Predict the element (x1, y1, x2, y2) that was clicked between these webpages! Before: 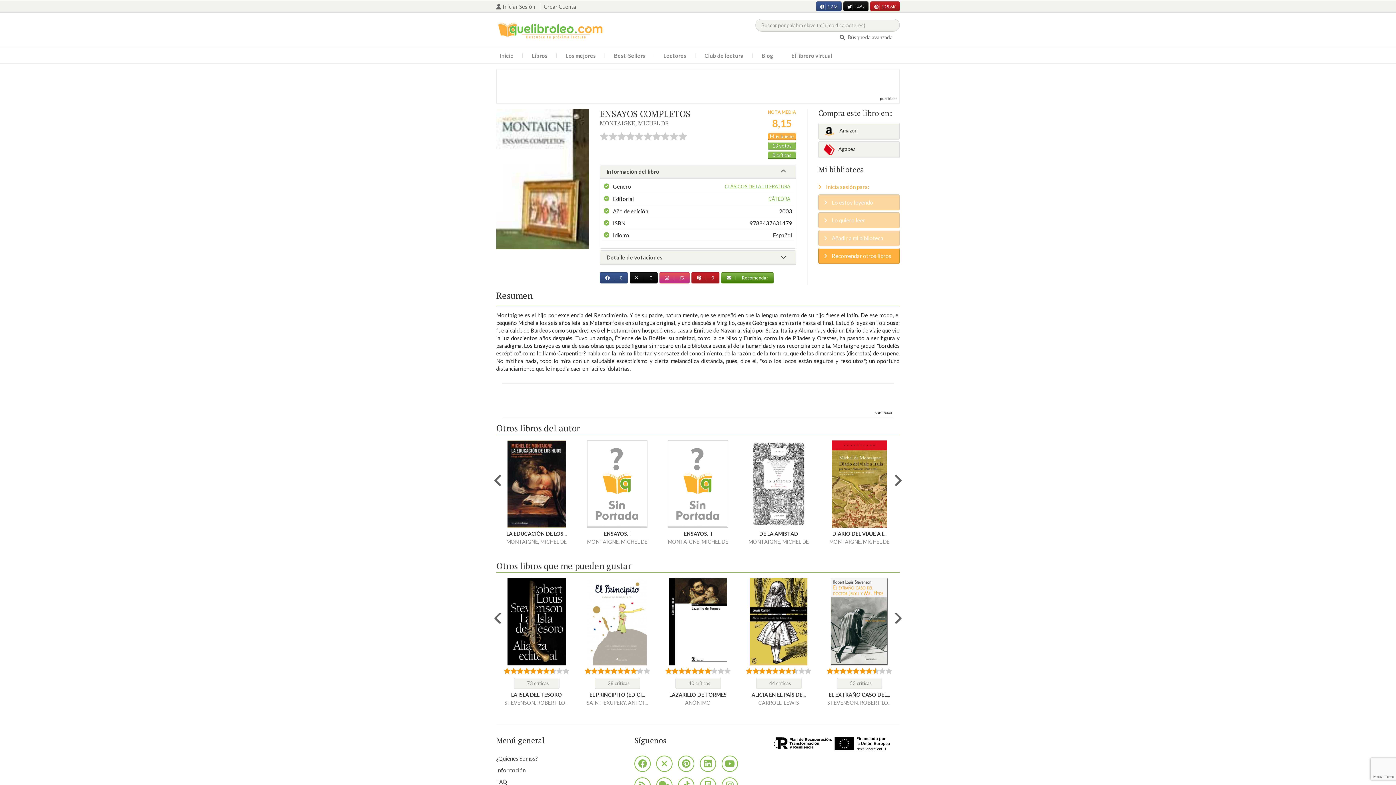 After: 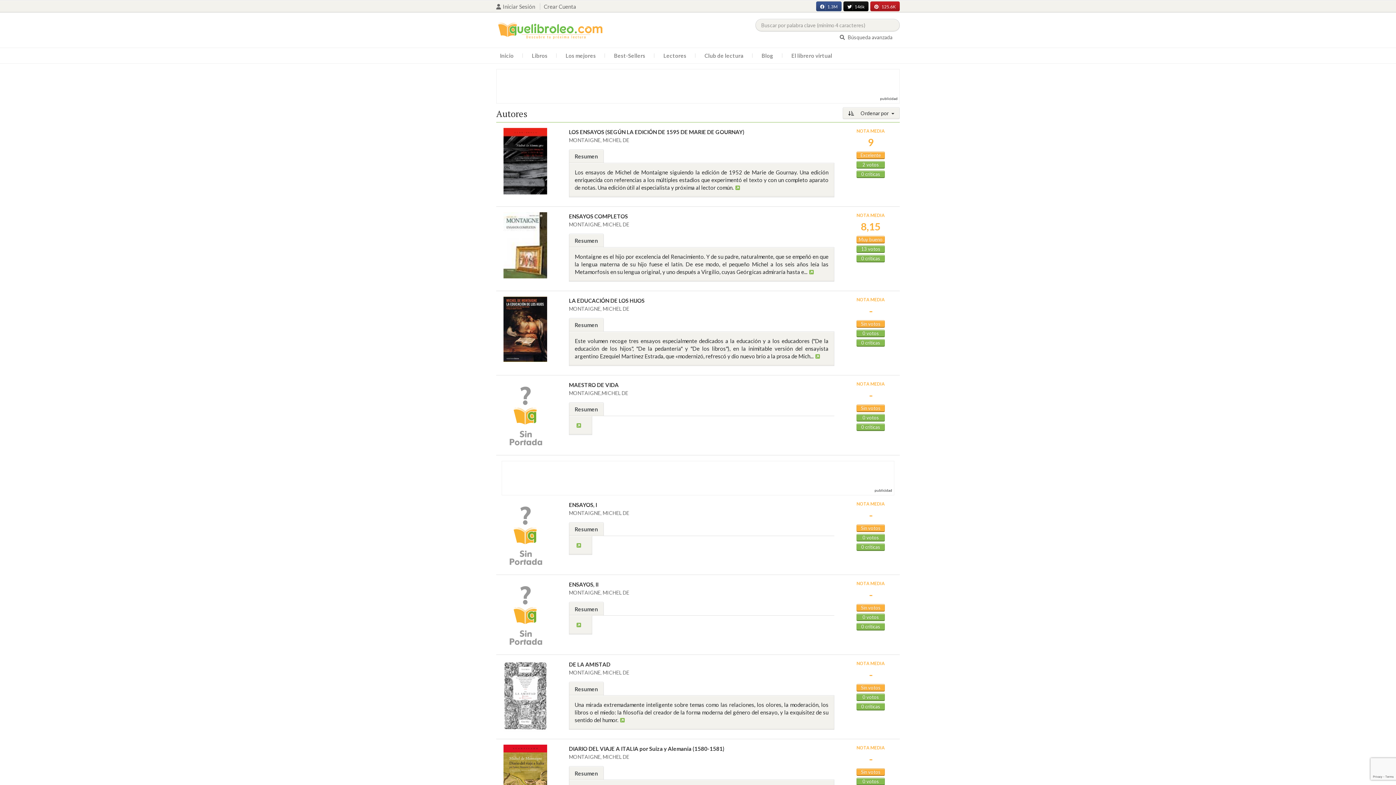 Action: bbox: (829, 538, 889, 545) label: MONTAIGNE, MICHEL DE